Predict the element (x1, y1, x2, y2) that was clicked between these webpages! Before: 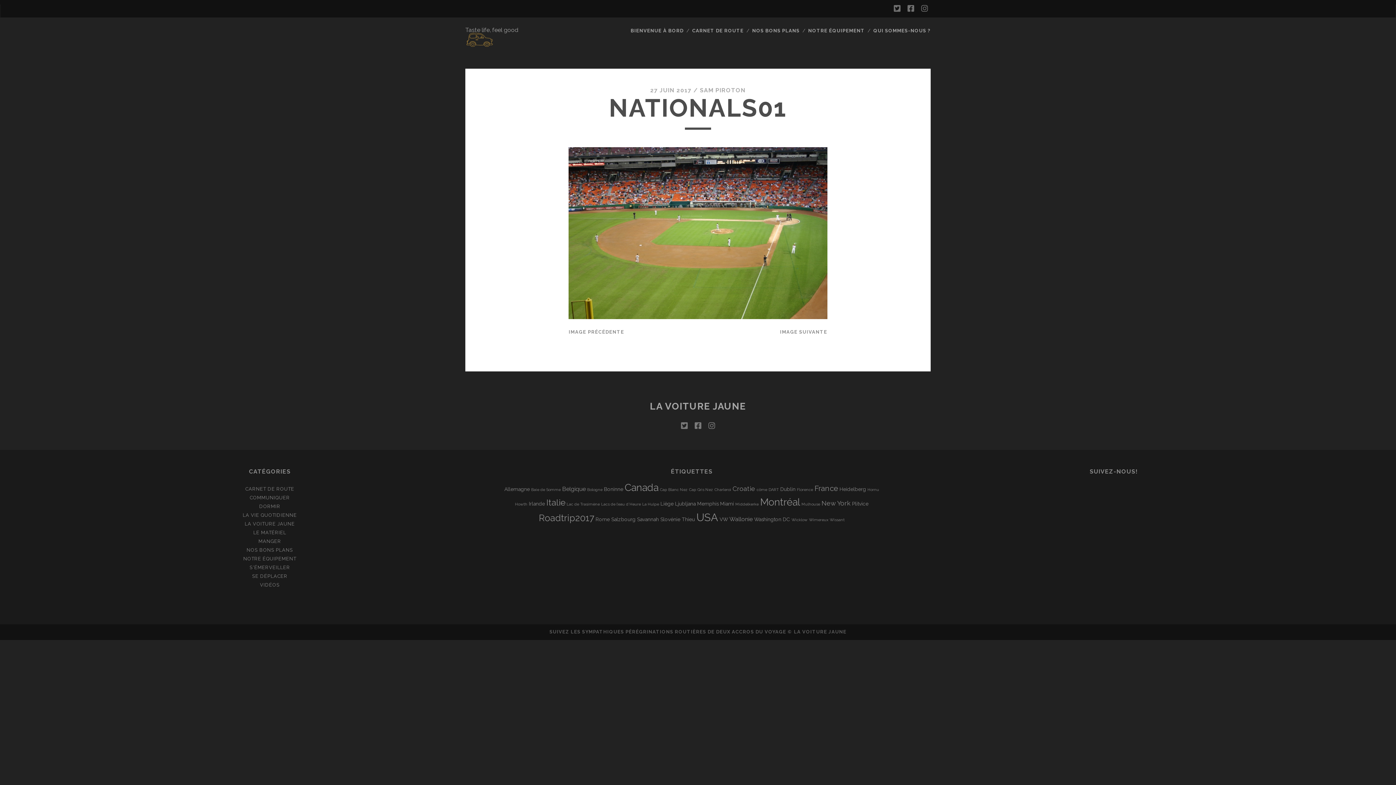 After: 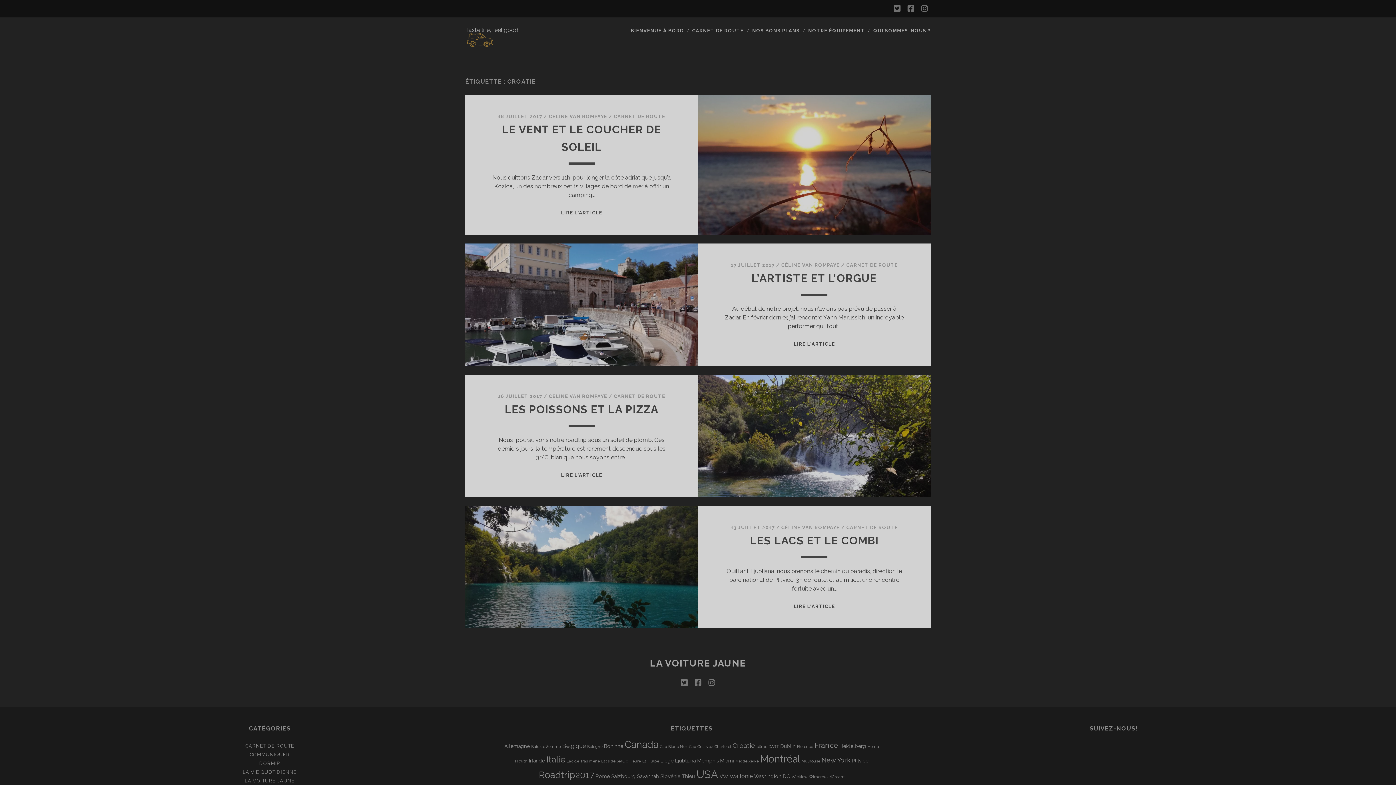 Action: label: Croatie (4 éléments) bbox: (732, 484, 755, 492)